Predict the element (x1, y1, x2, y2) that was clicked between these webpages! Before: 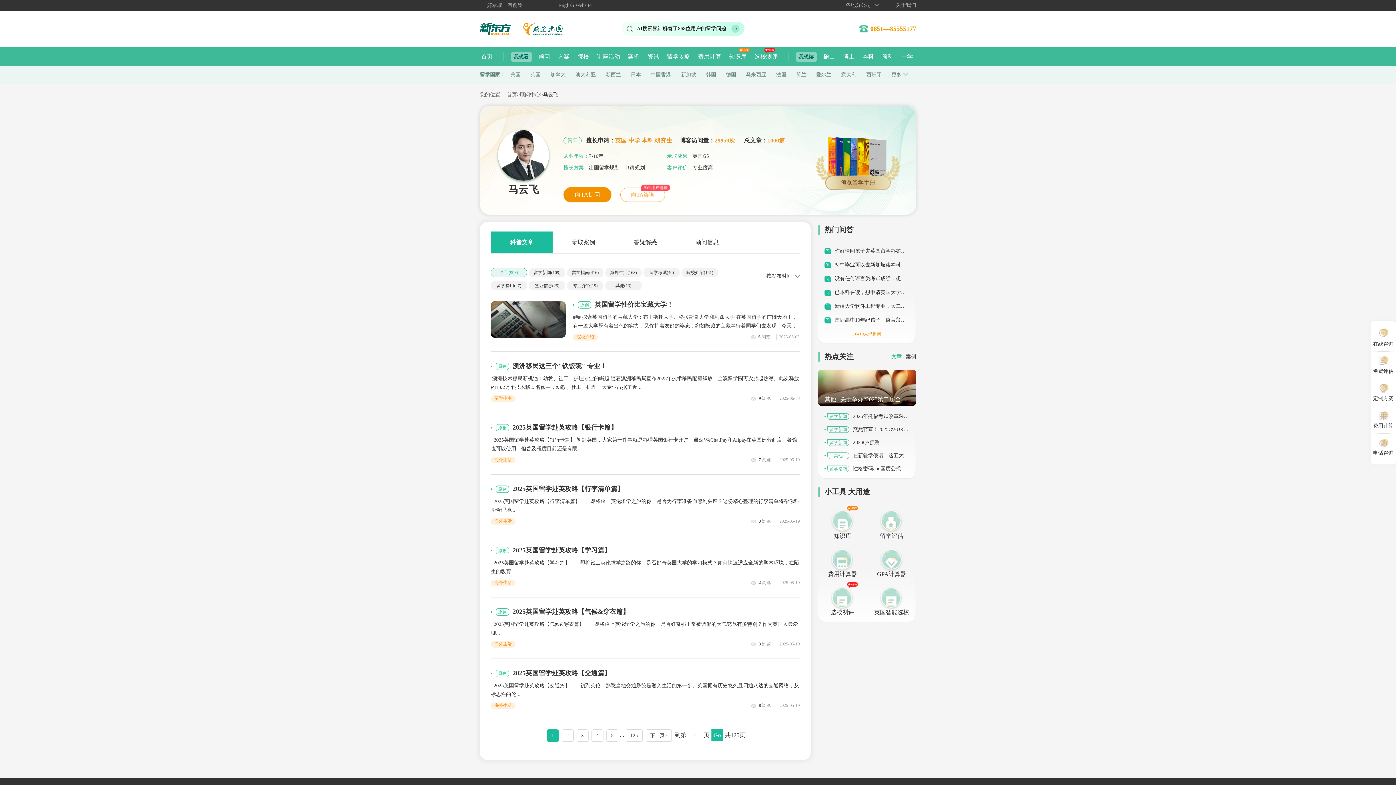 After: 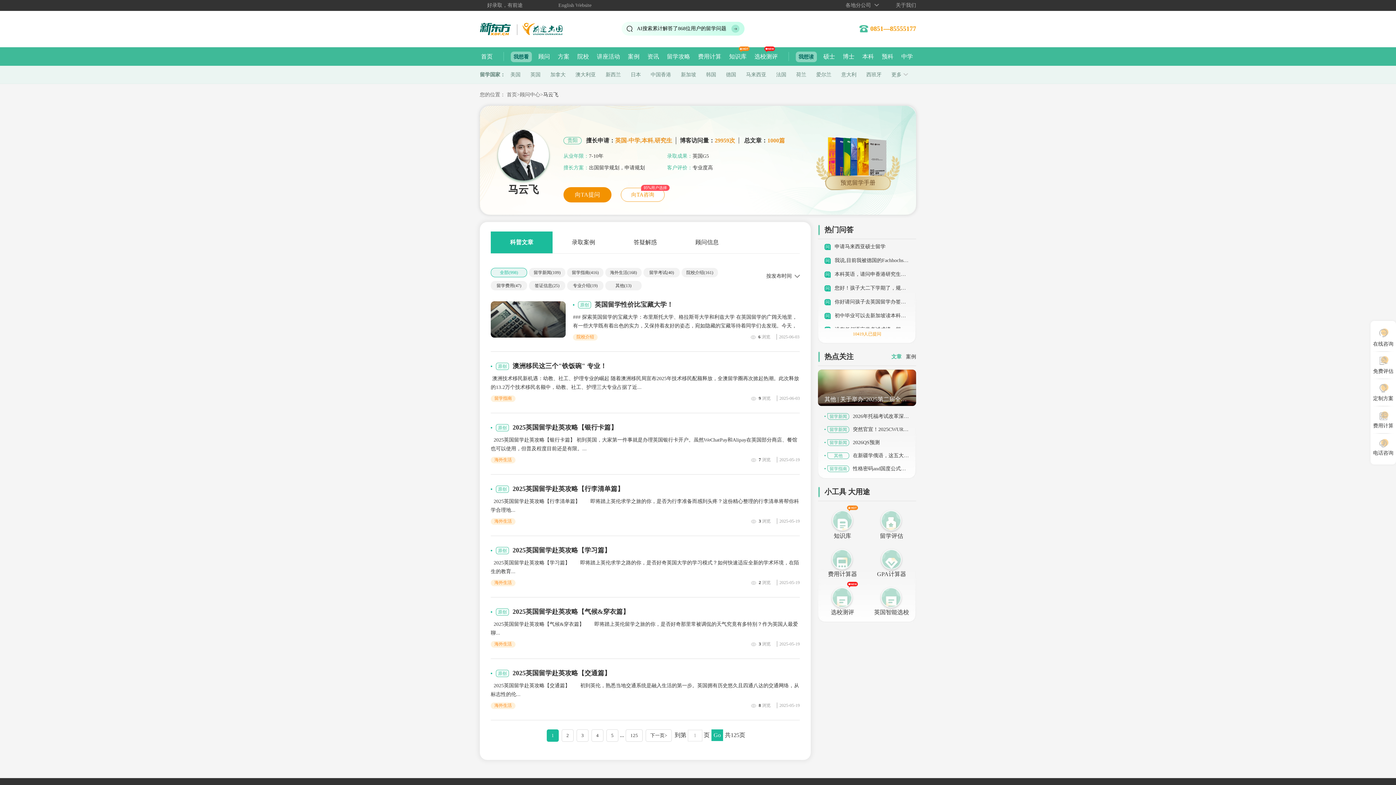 Action: bbox: (480, 20, 570, 37)